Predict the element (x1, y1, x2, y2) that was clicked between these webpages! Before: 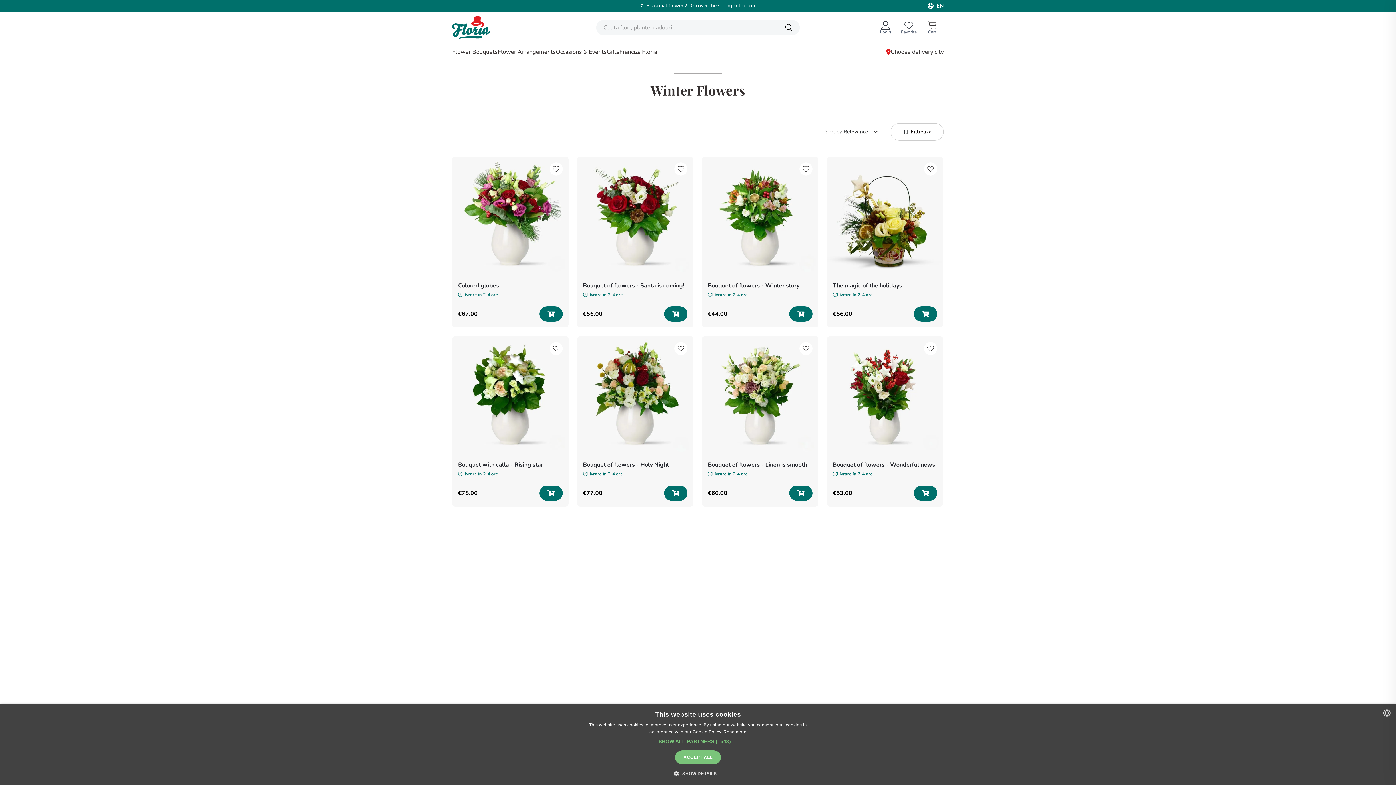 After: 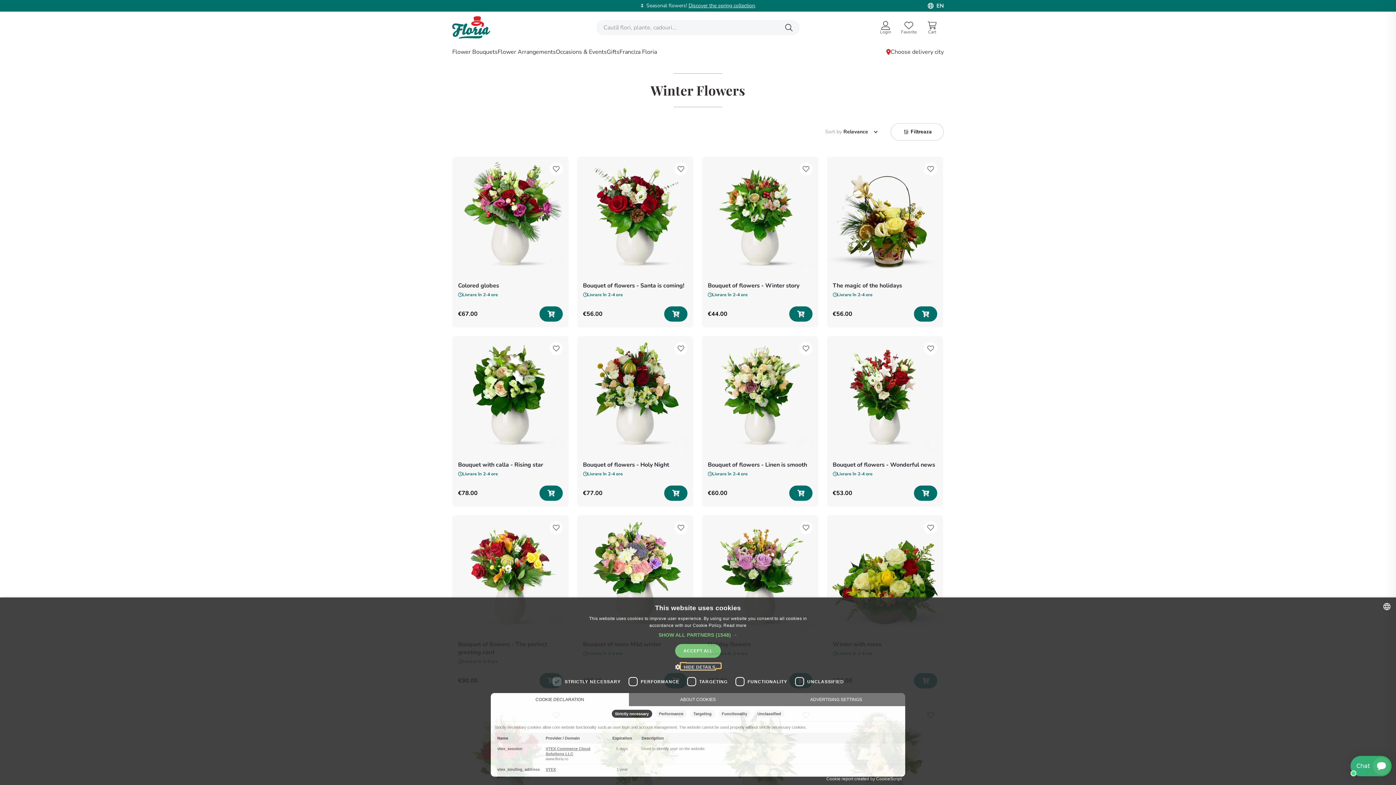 Action: bbox: (679, 770, 716, 776) label:  SHOW DETAILS